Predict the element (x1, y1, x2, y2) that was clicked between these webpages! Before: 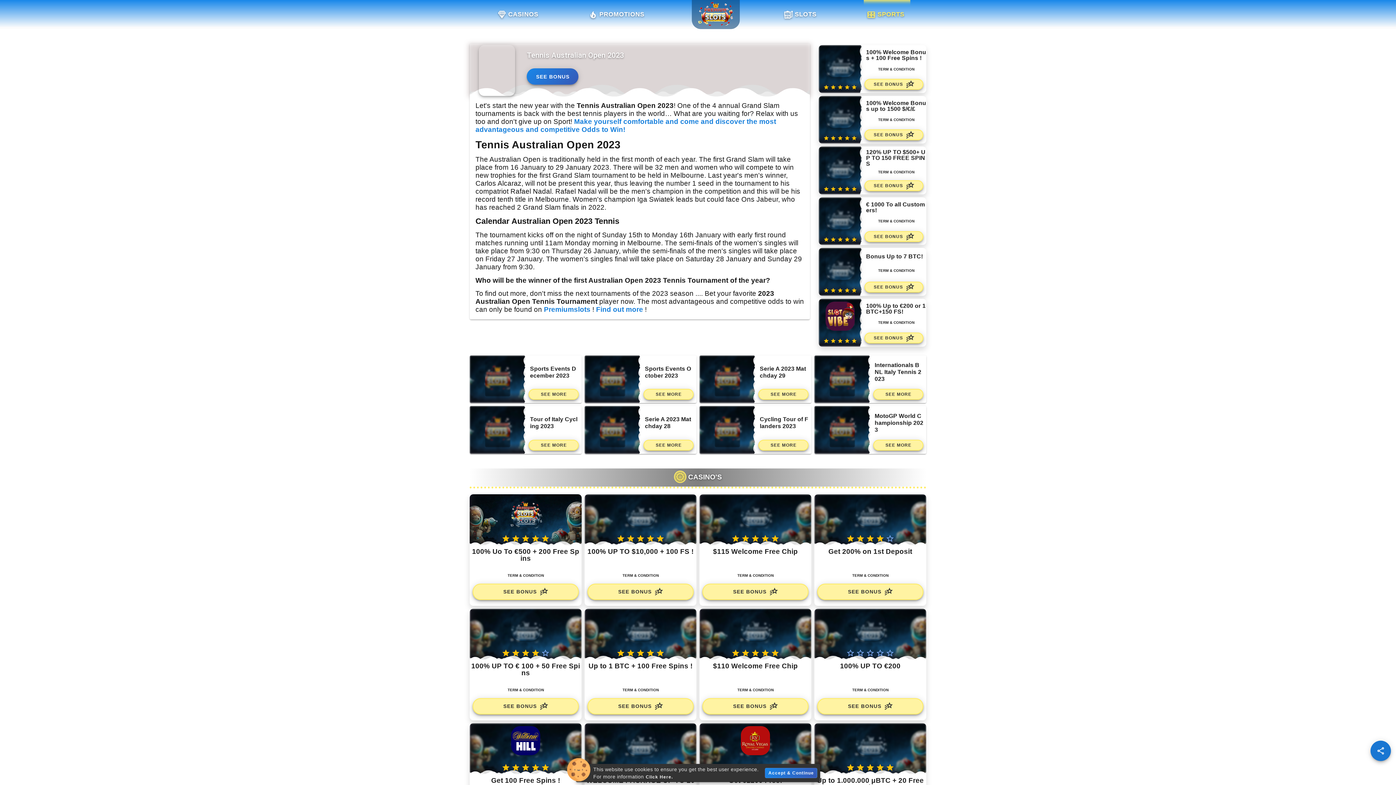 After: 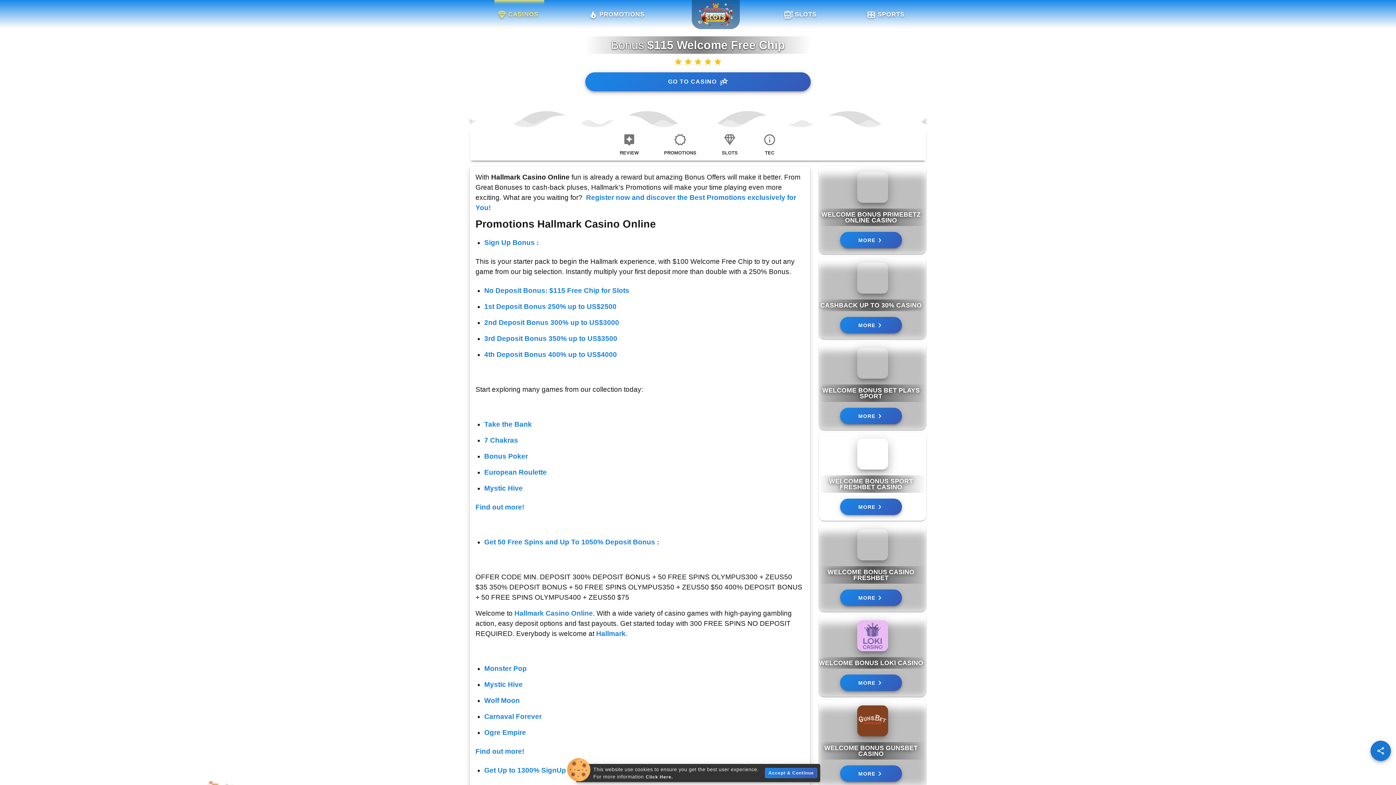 Action: bbox: (702, 583, 808, 600) label: SEE BONUS